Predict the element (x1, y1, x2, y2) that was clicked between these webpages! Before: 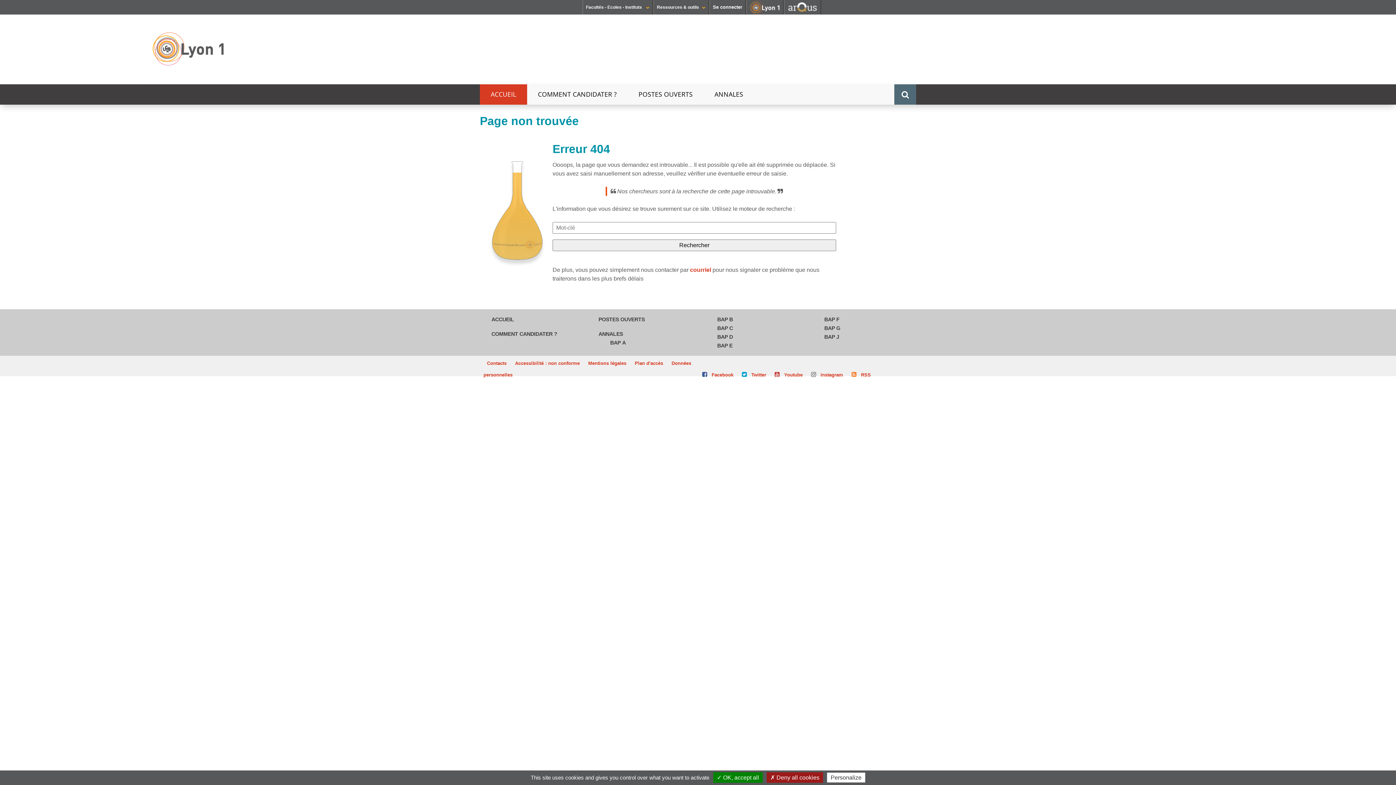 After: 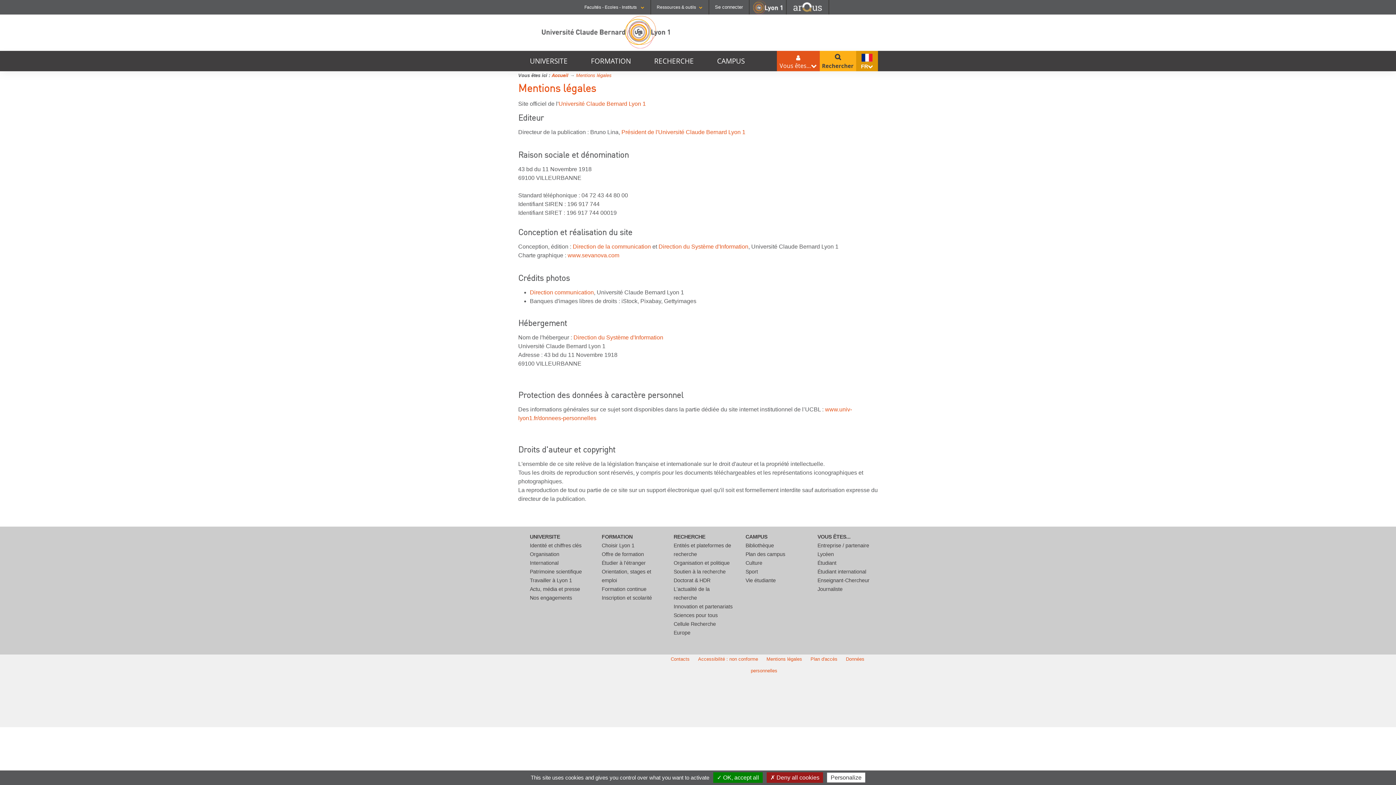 Action: label: Mentions légales bbox: (588, 360, 626, 366)